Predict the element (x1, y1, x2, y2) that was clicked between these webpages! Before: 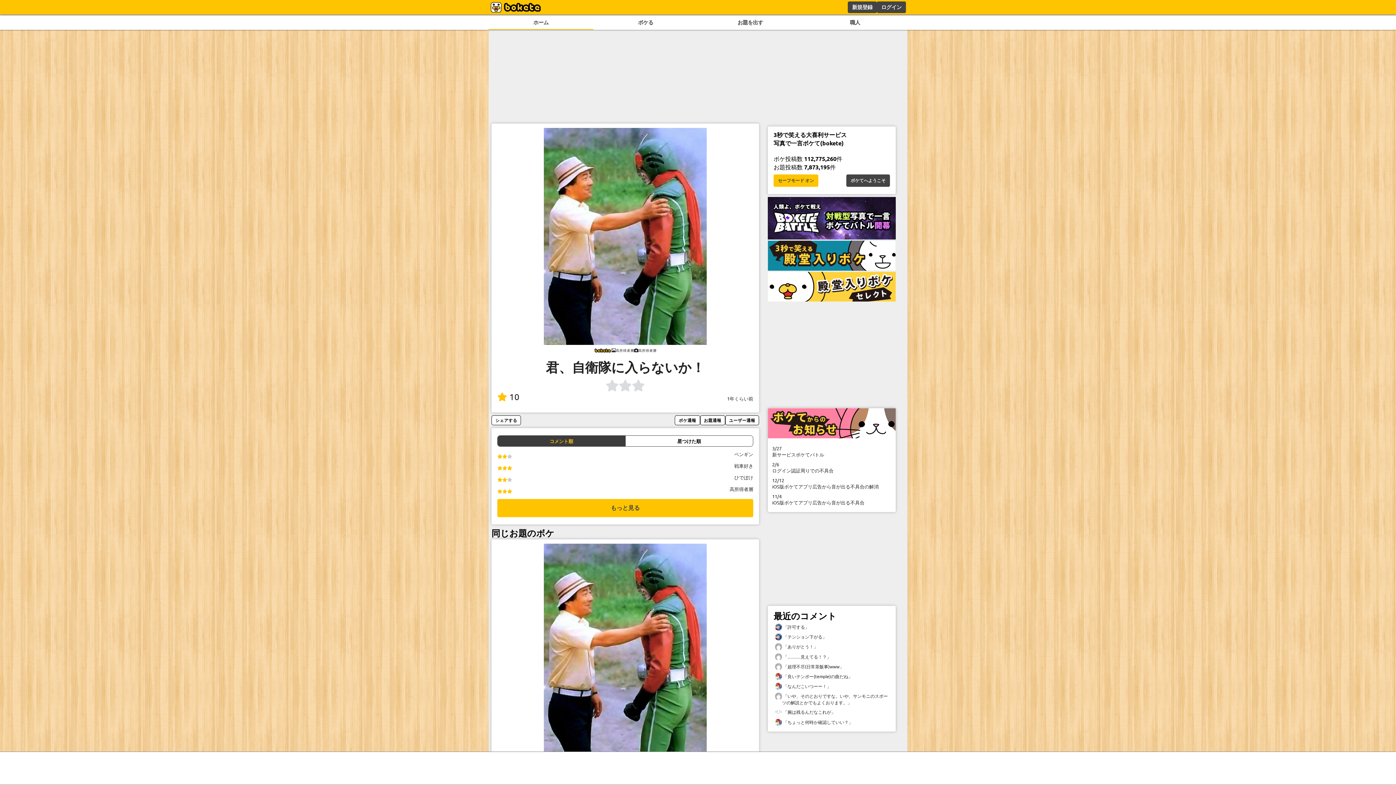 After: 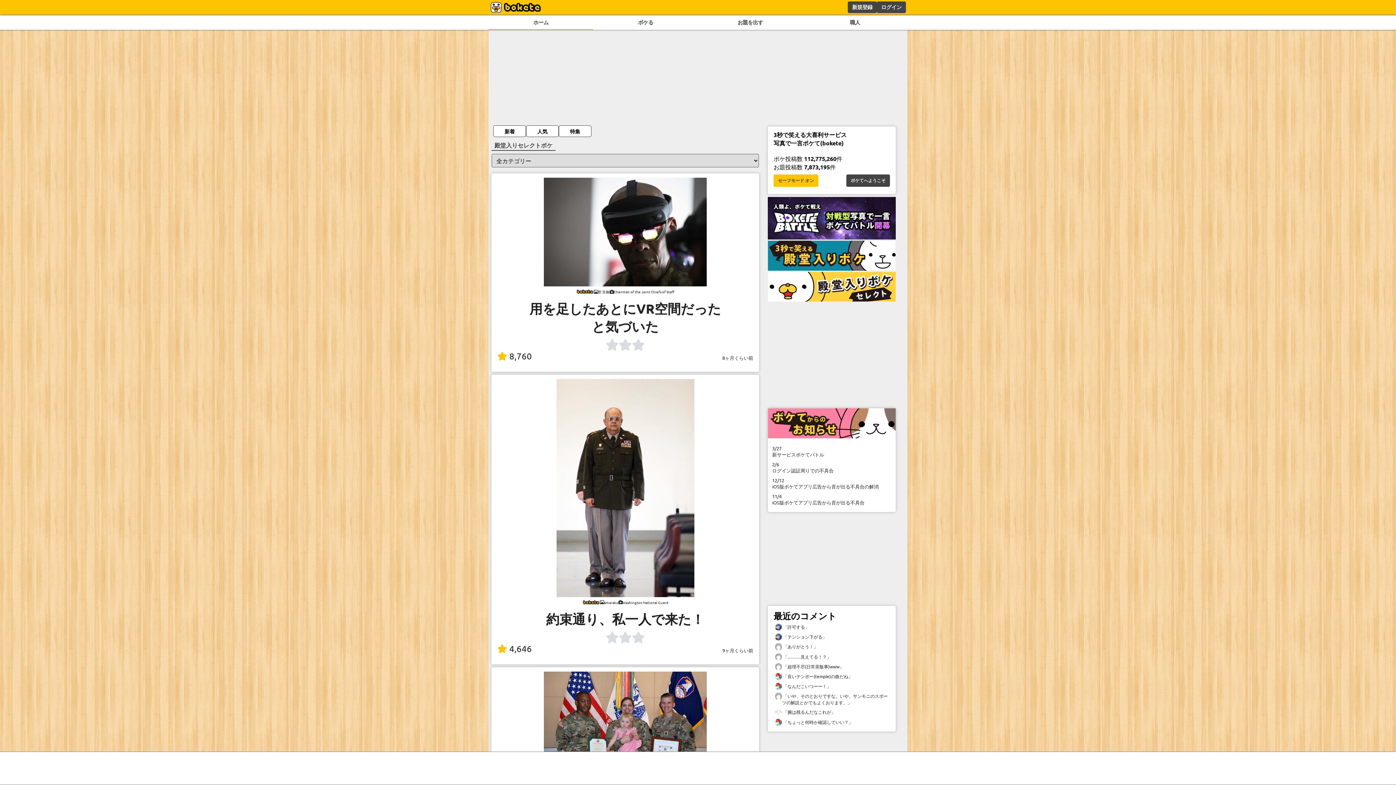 Action: bbox: (768, 295, 896, 303)